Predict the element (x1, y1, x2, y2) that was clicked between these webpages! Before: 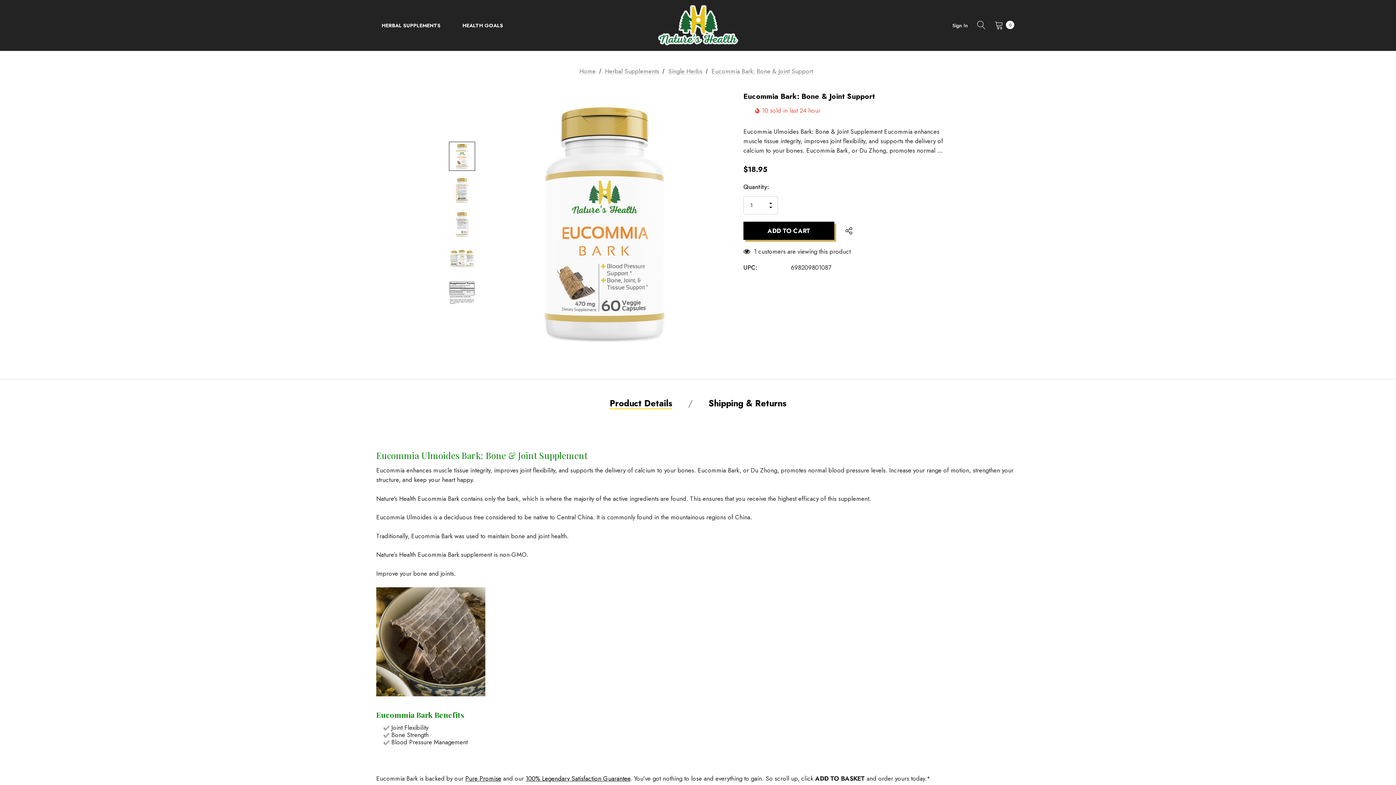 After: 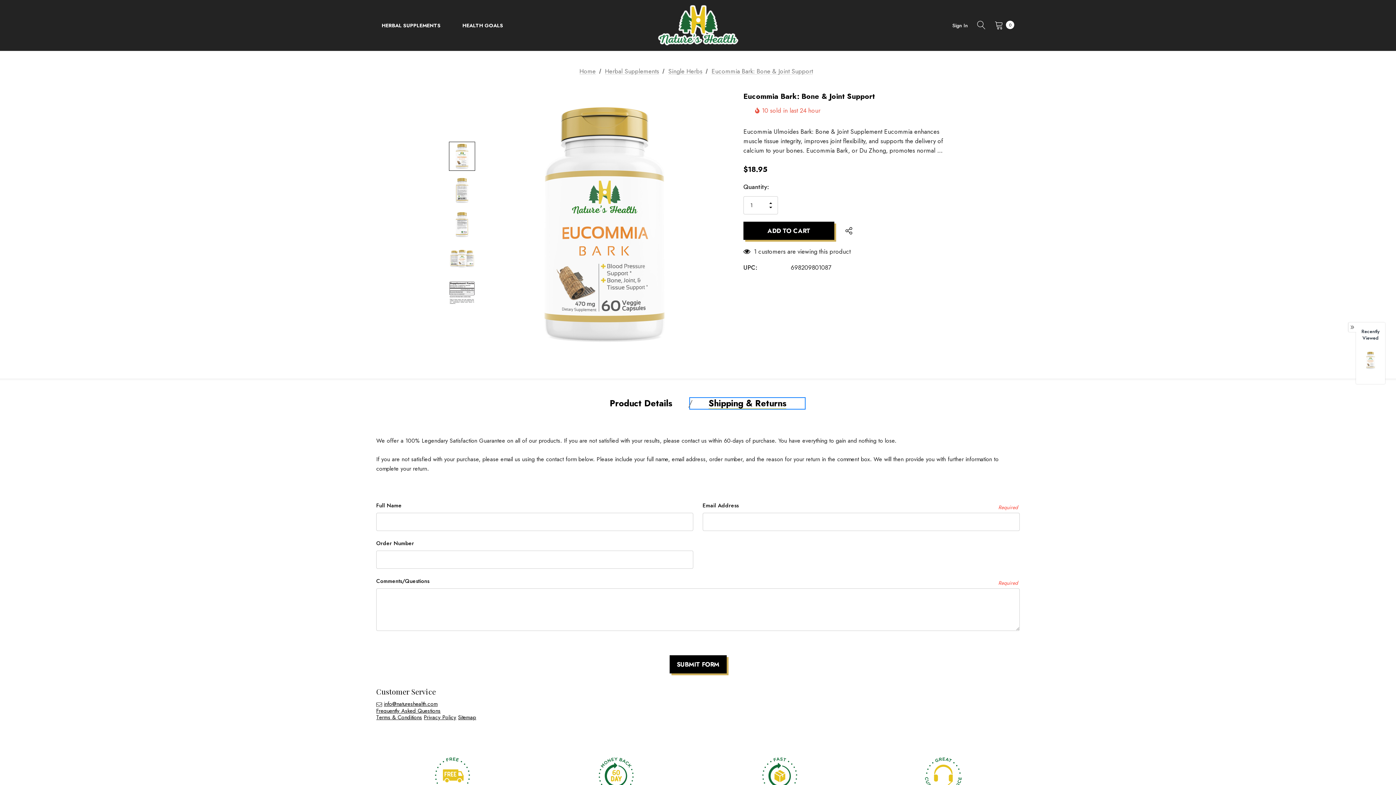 Action: bbox: (690, 398, 804, 408) label: Shipping & Returns